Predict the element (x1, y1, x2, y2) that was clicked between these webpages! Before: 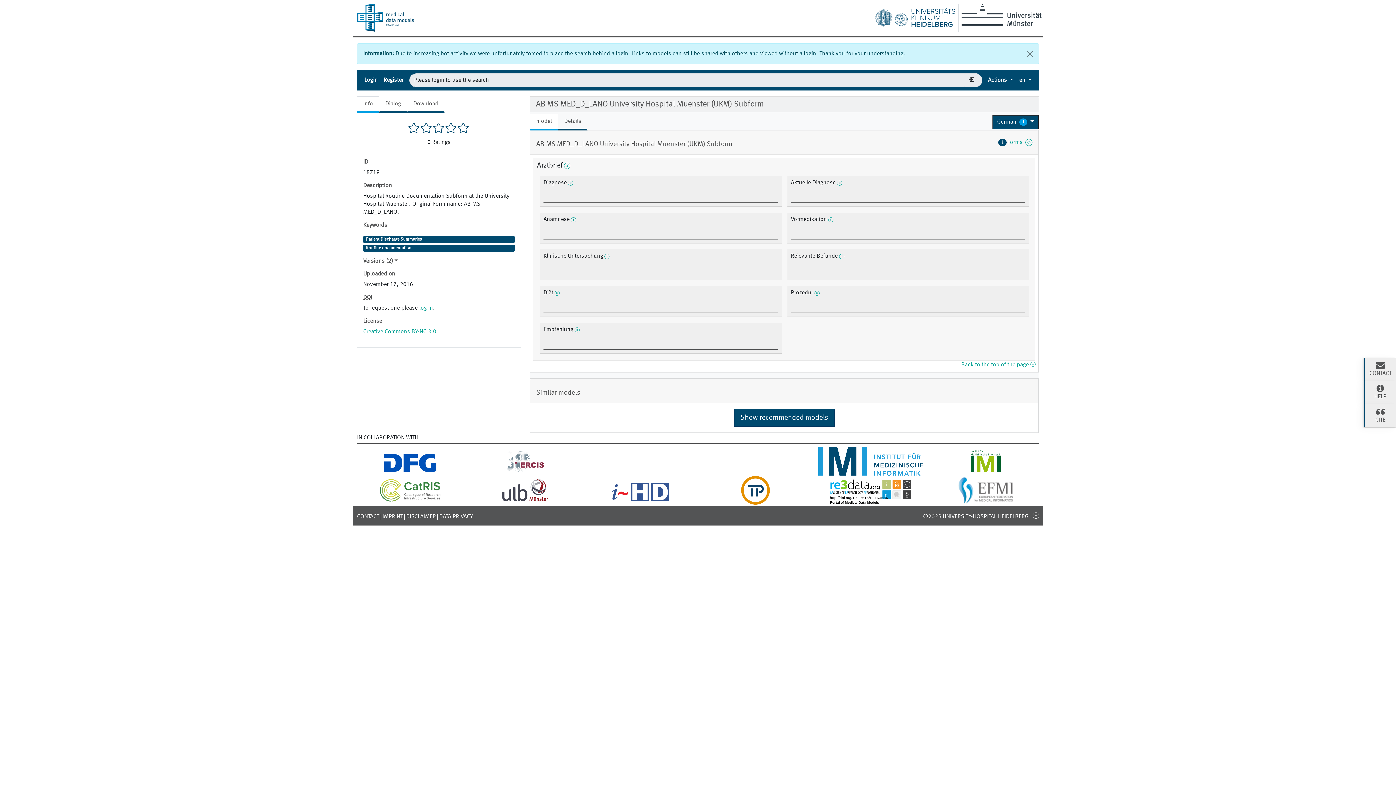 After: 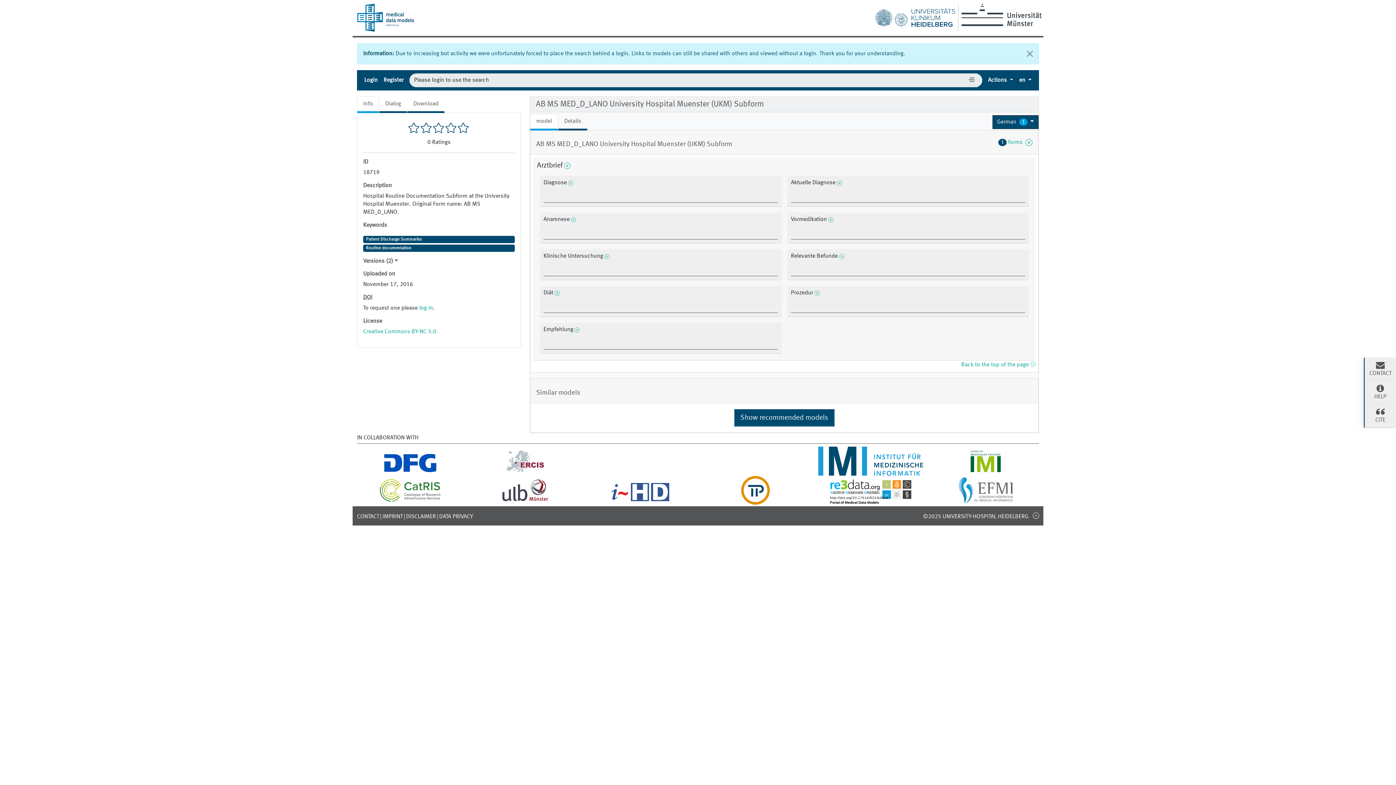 Action: bbox: (445, 122, 457, 134)